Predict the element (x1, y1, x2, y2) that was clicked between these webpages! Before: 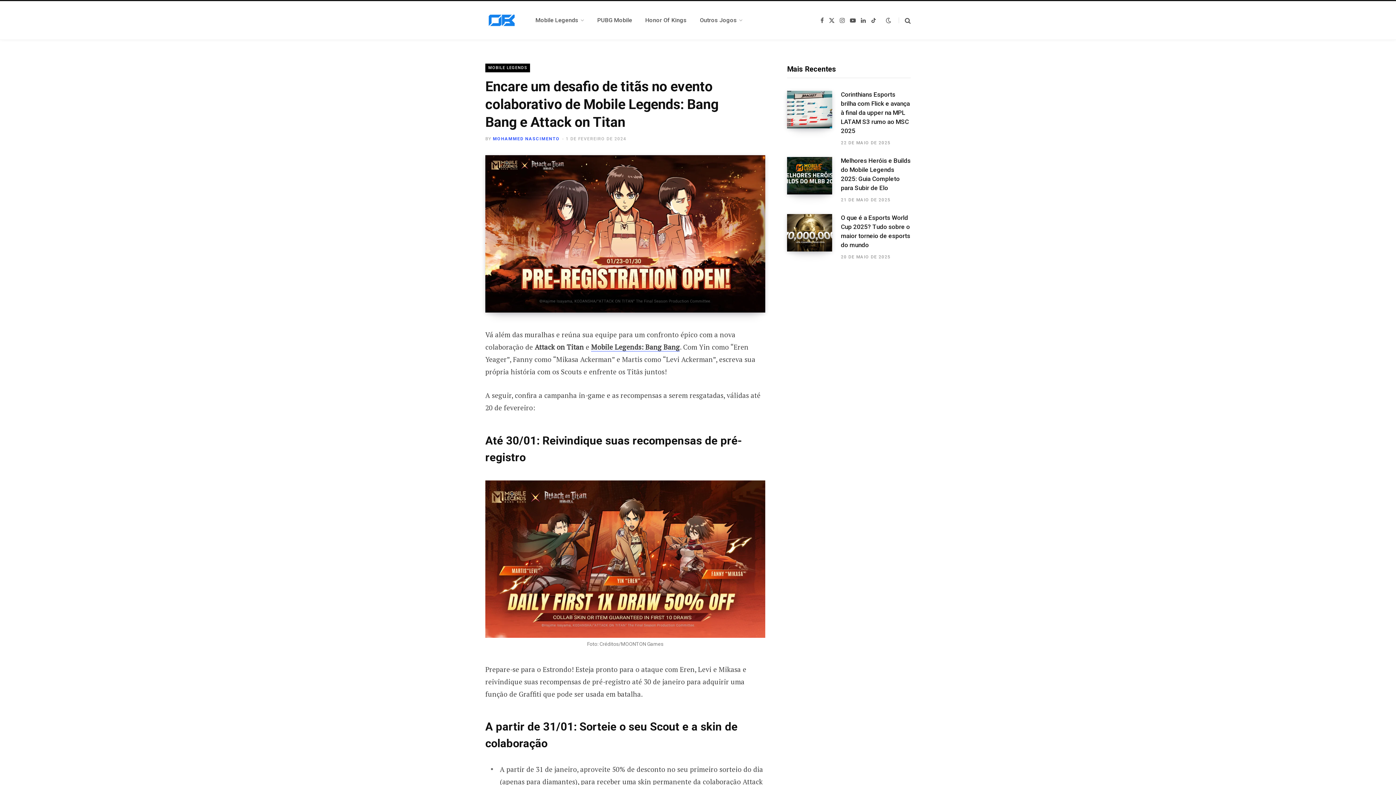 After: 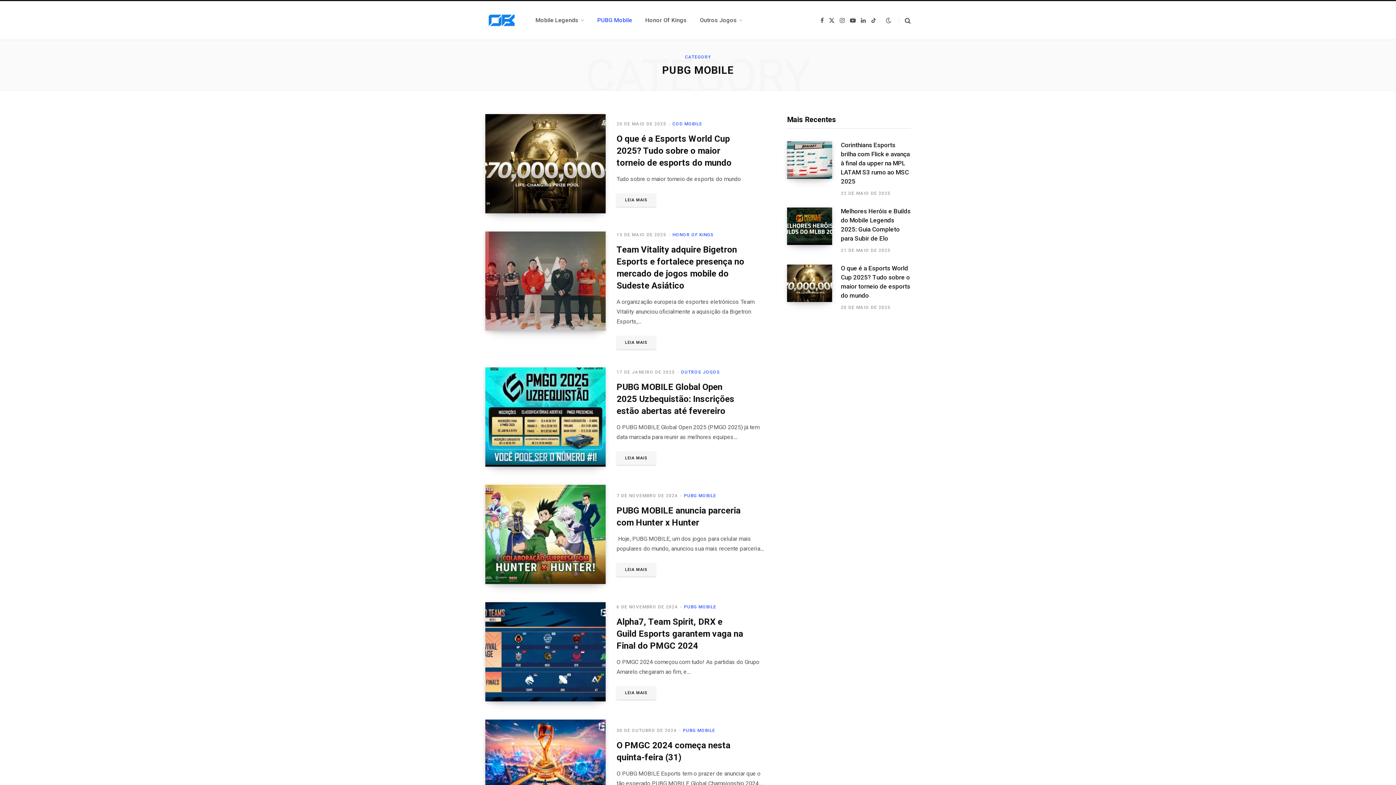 Action: bbox: (590, 7, 638, 33) label: PUBG Mobile